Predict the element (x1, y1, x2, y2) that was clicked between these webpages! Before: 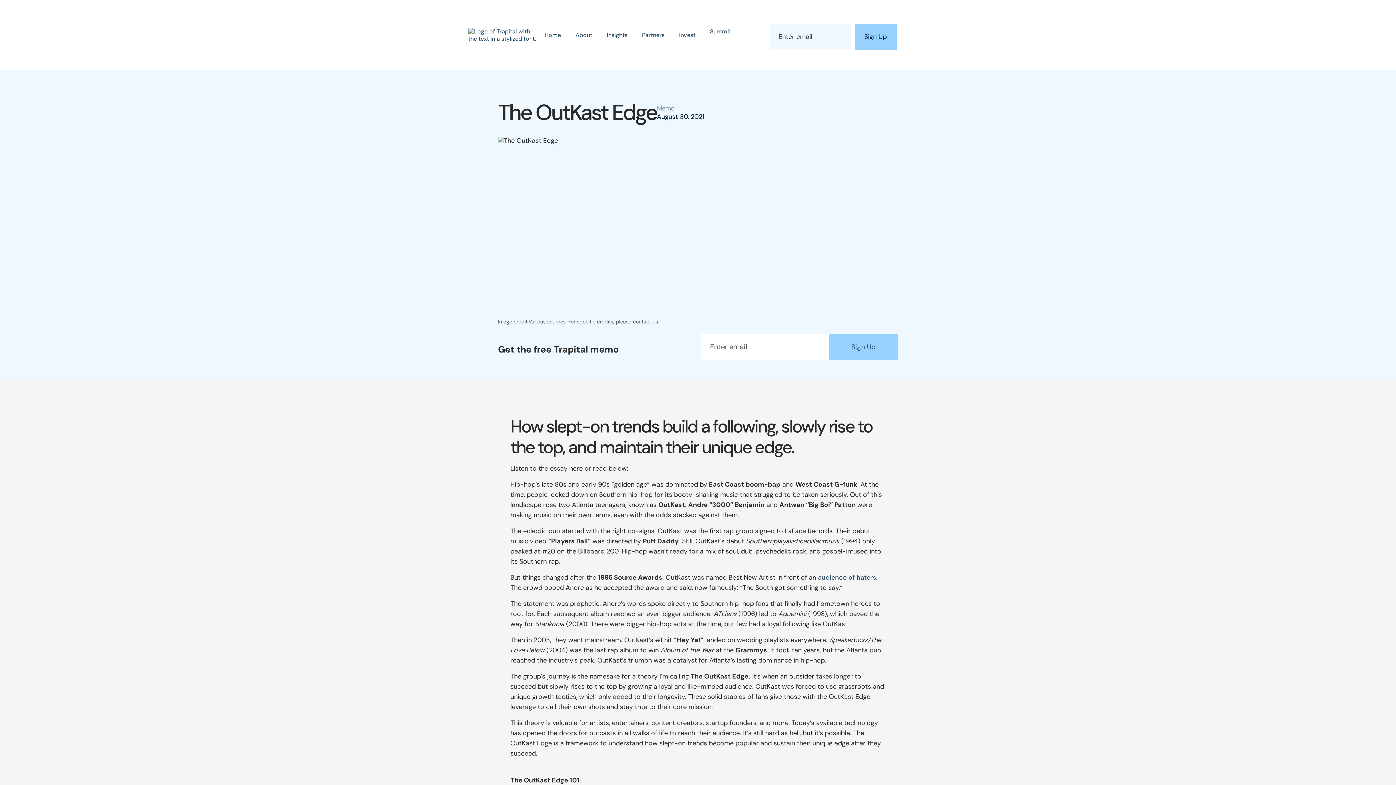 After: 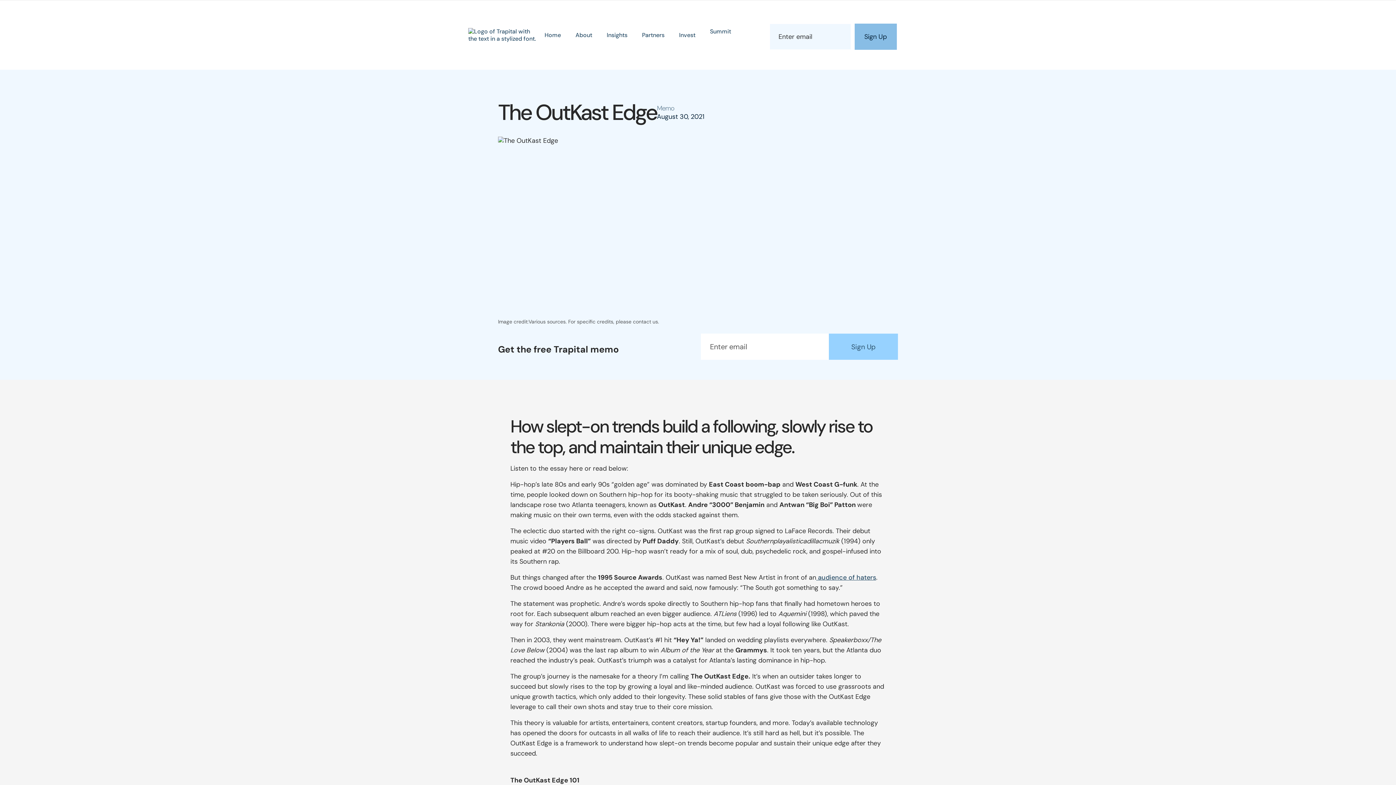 Action: bbox: (854, 23, 896, 49) label: Sign Up